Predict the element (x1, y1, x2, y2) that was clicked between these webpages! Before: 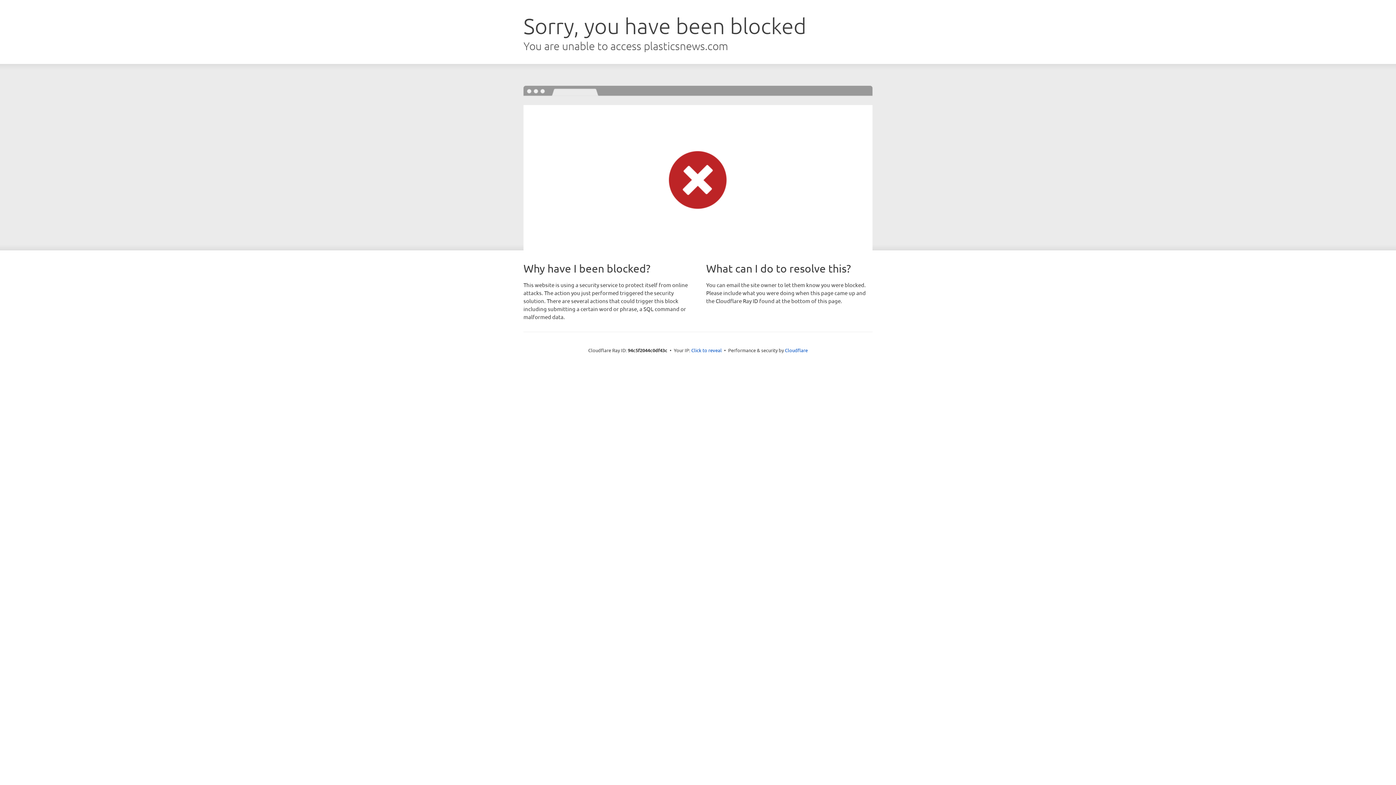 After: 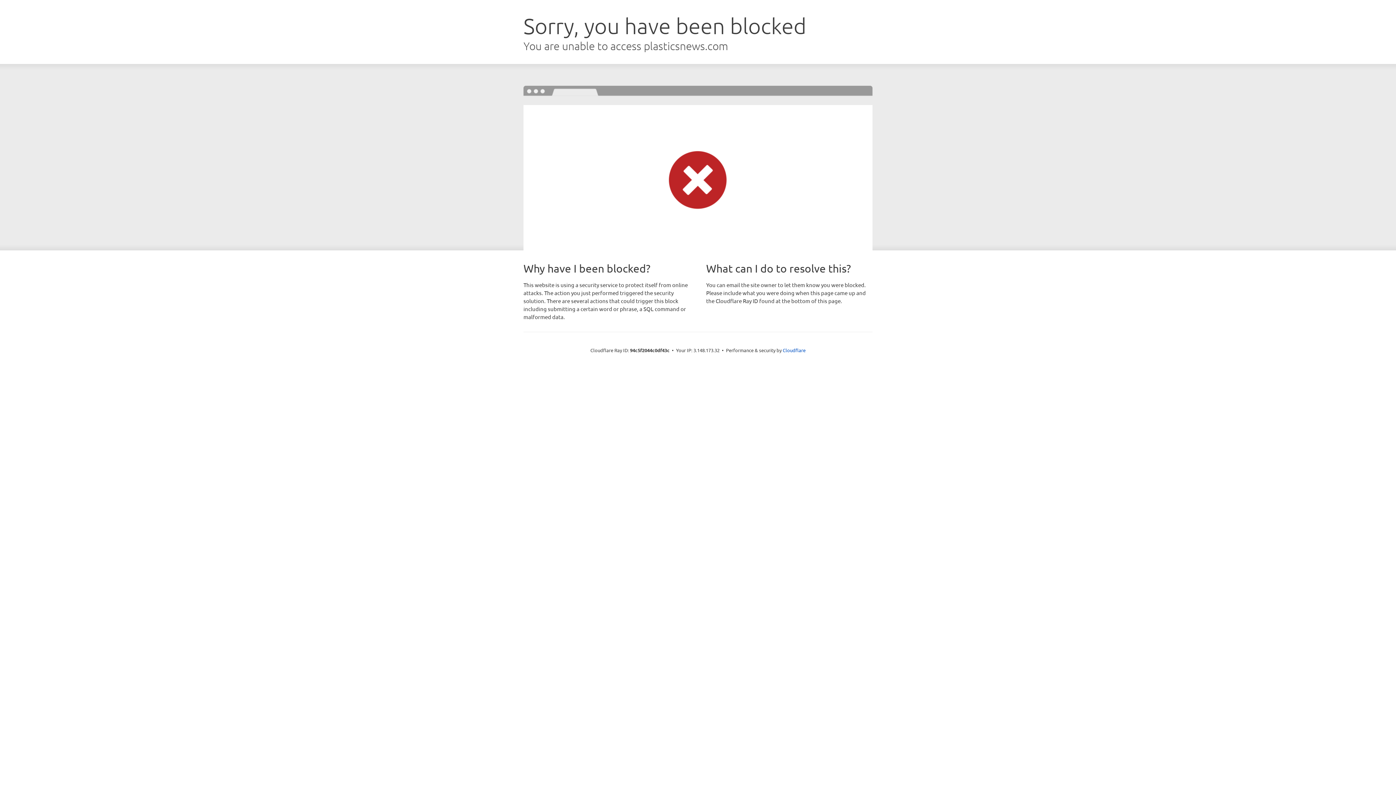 Action: bbox: (691, 346, 722, 353) label: Click to reveal